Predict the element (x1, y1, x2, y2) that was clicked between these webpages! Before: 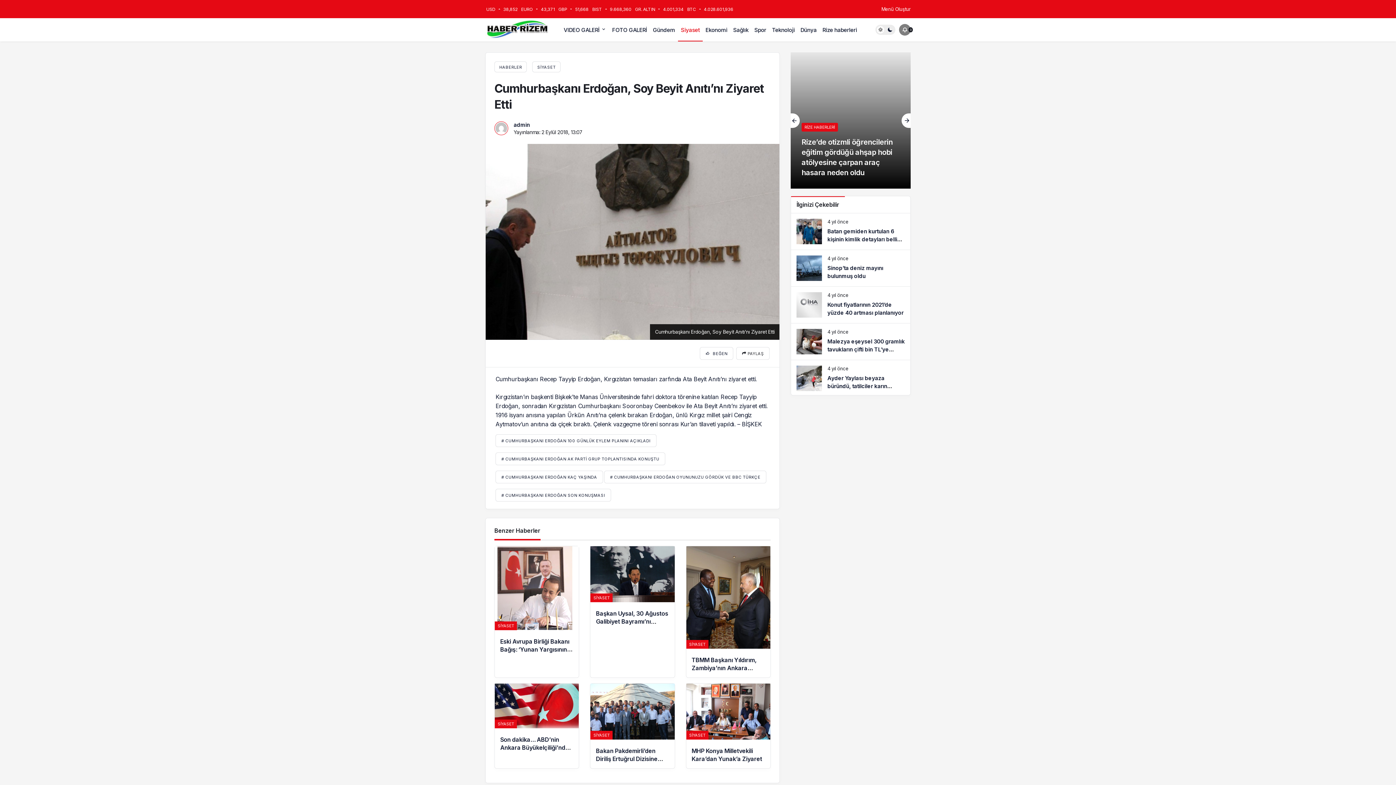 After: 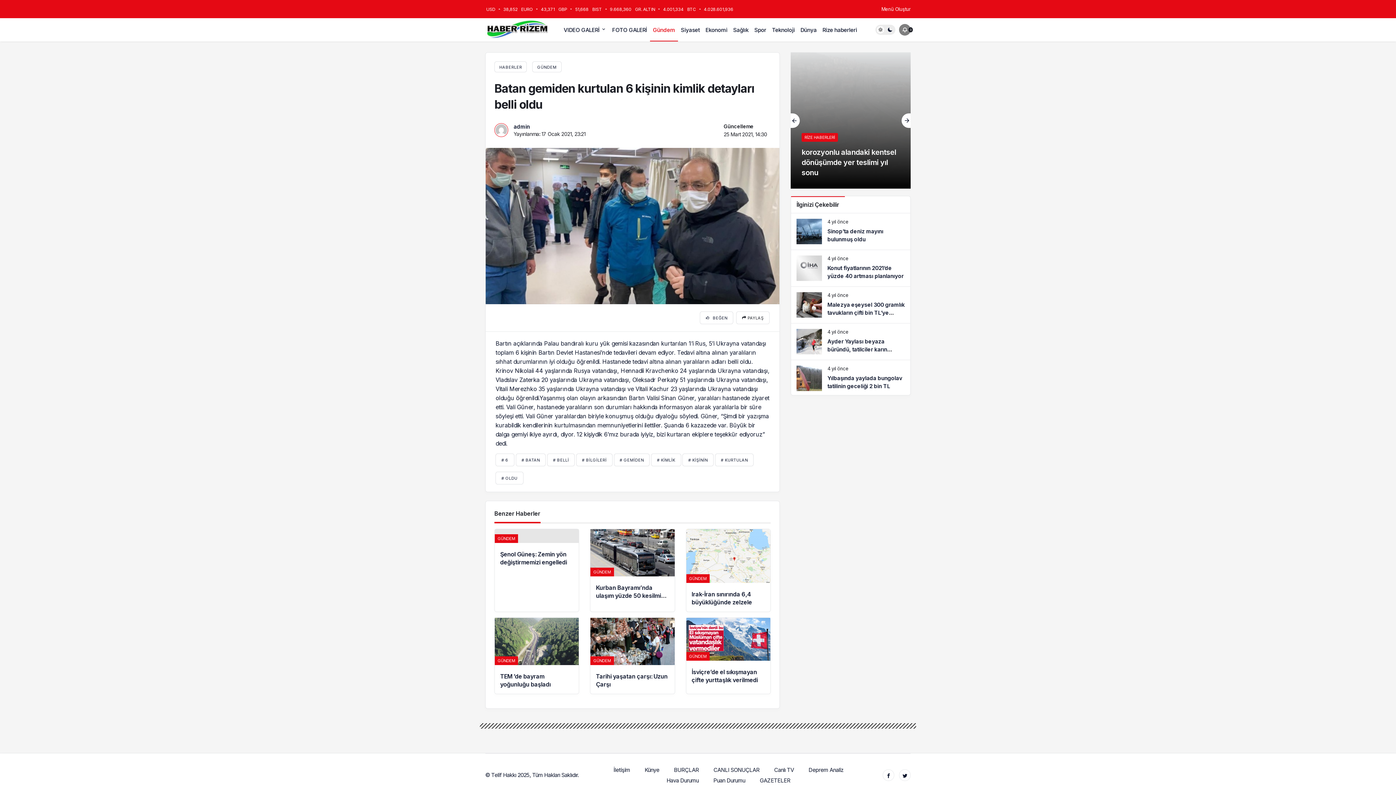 Action: label: Batan gemiden kurtulan 6 kişinin kimlik detayları belli oldu bbox: (791, 213, 910, 249)